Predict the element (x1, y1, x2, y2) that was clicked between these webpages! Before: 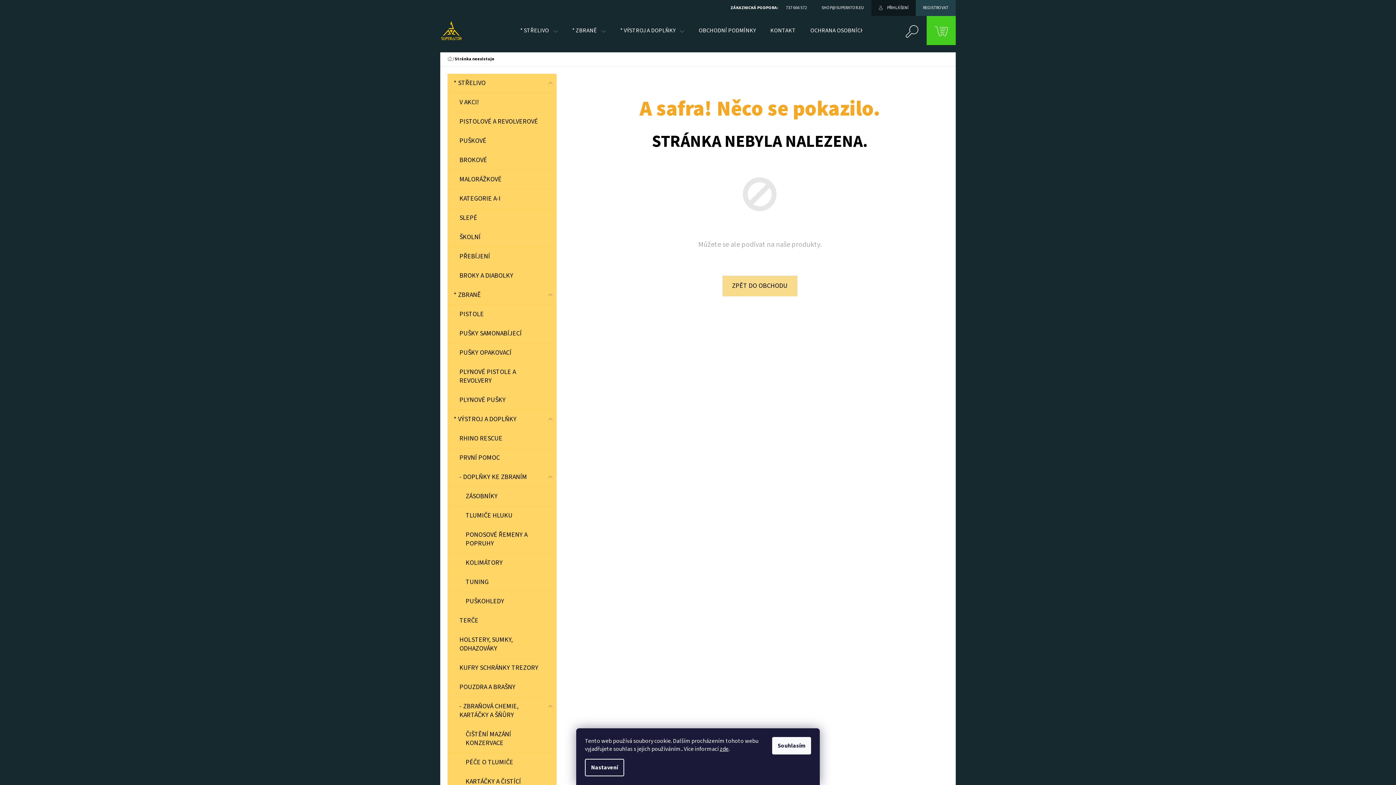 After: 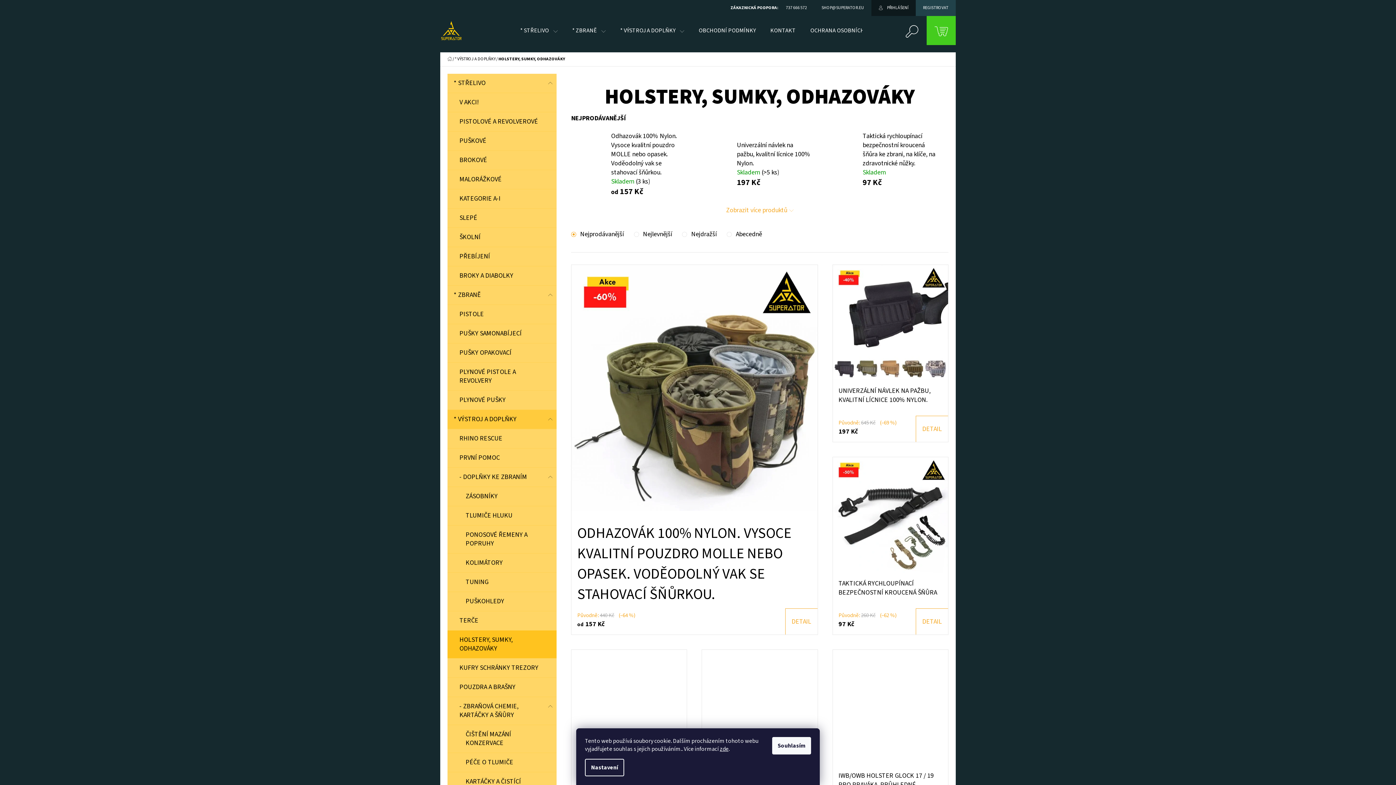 Action: label: HOLSTERY, SUMKY, ODHAZOVÁKY bbox: (447, 630, 556, 658)